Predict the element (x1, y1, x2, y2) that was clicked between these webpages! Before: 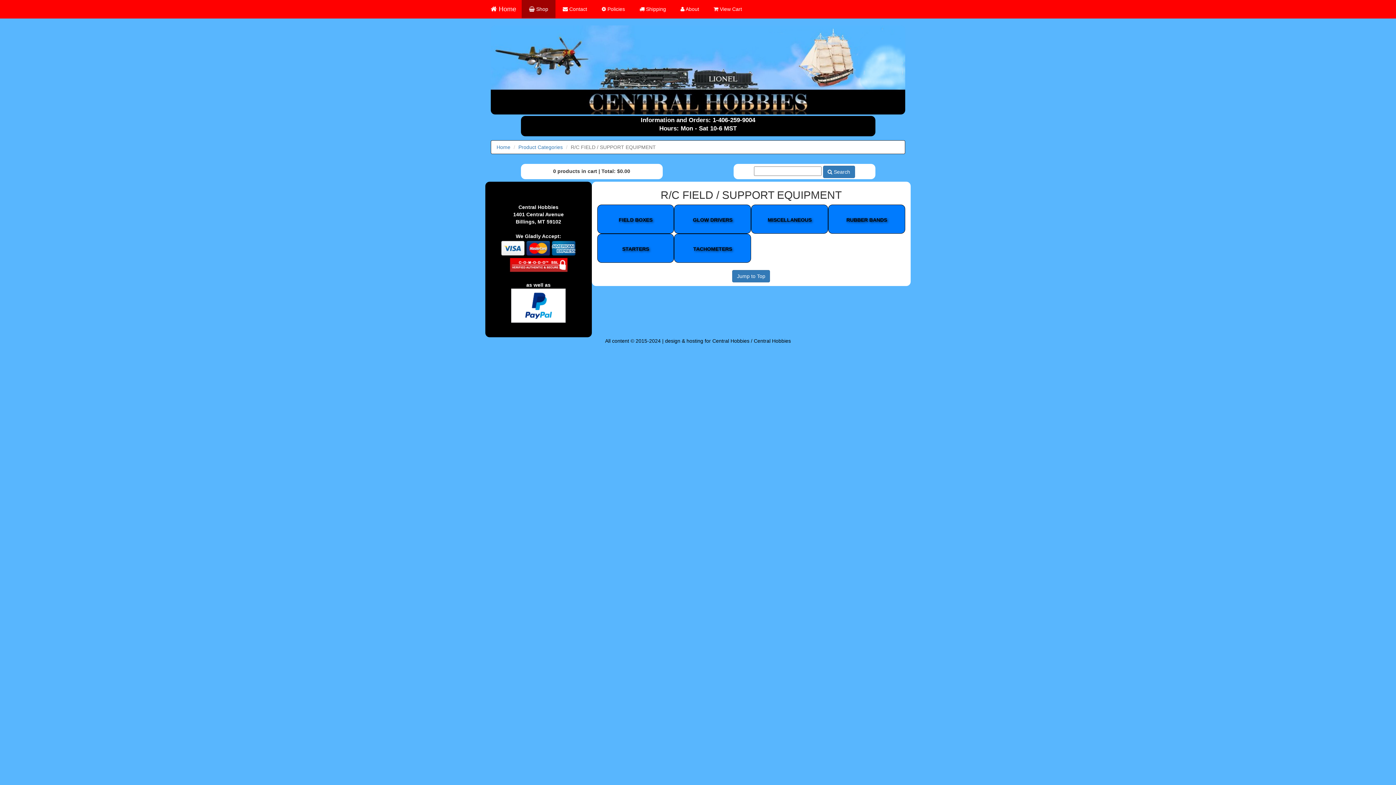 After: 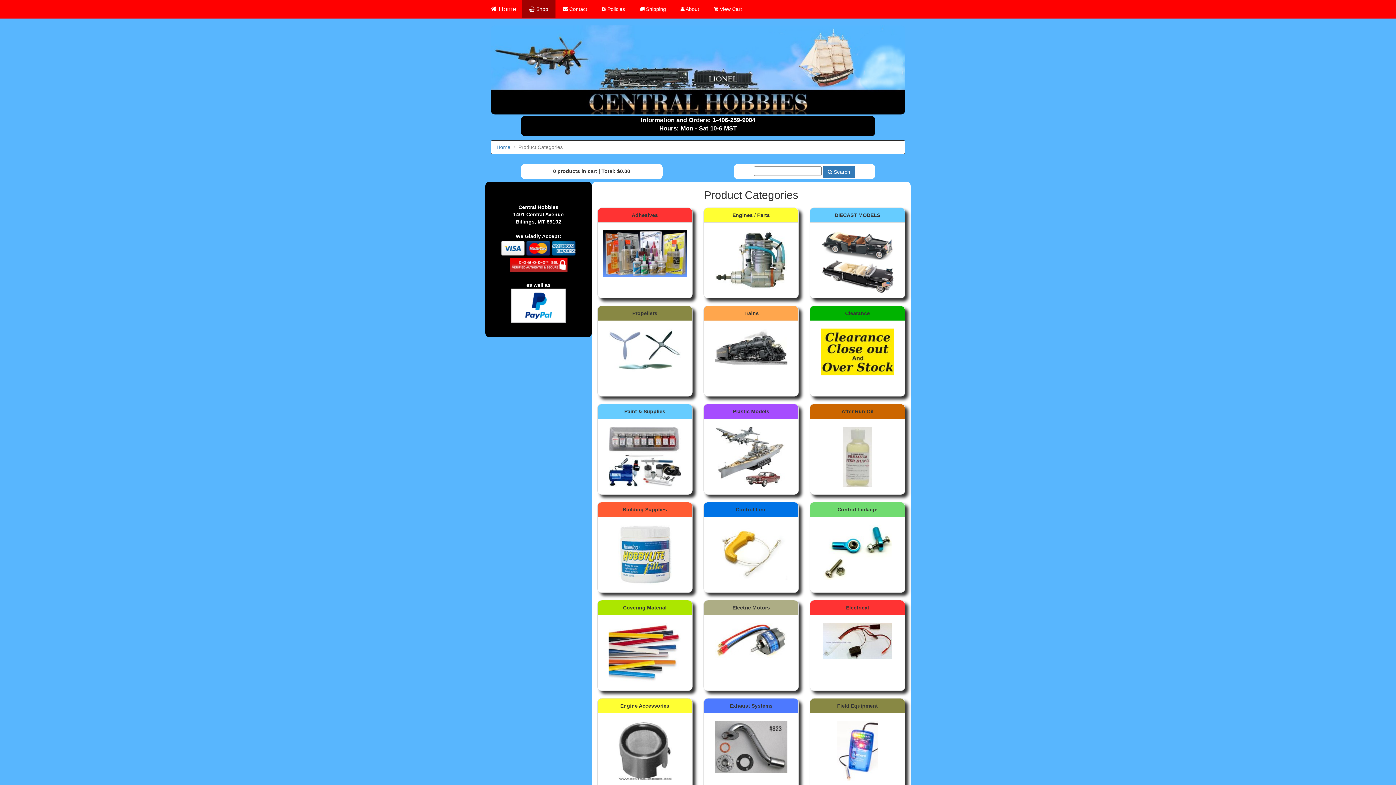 Action: bbox: (518, 144, 562, 150) label: Product Categories